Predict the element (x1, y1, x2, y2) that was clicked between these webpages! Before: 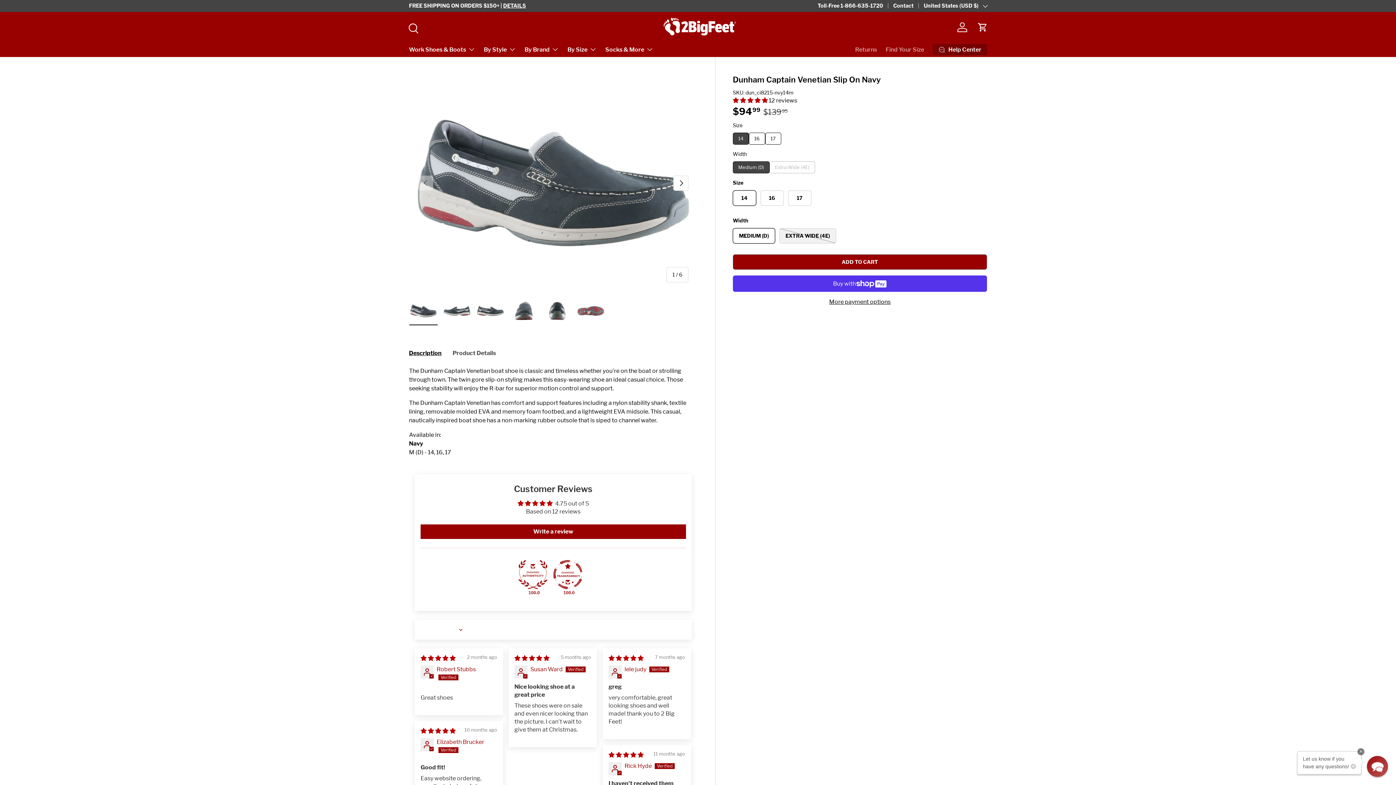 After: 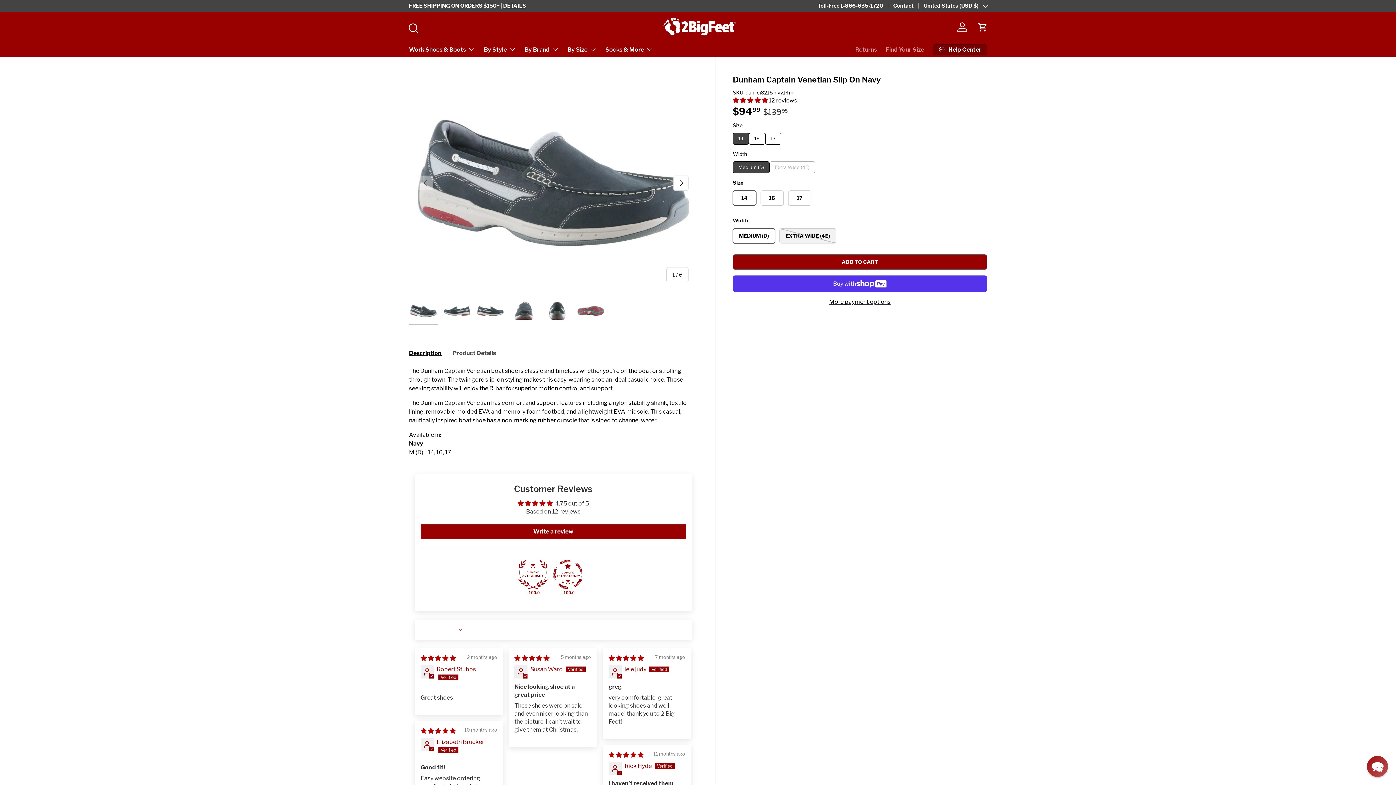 Action: label: ADD TO CART bbox: (732, 254, 987, 269)